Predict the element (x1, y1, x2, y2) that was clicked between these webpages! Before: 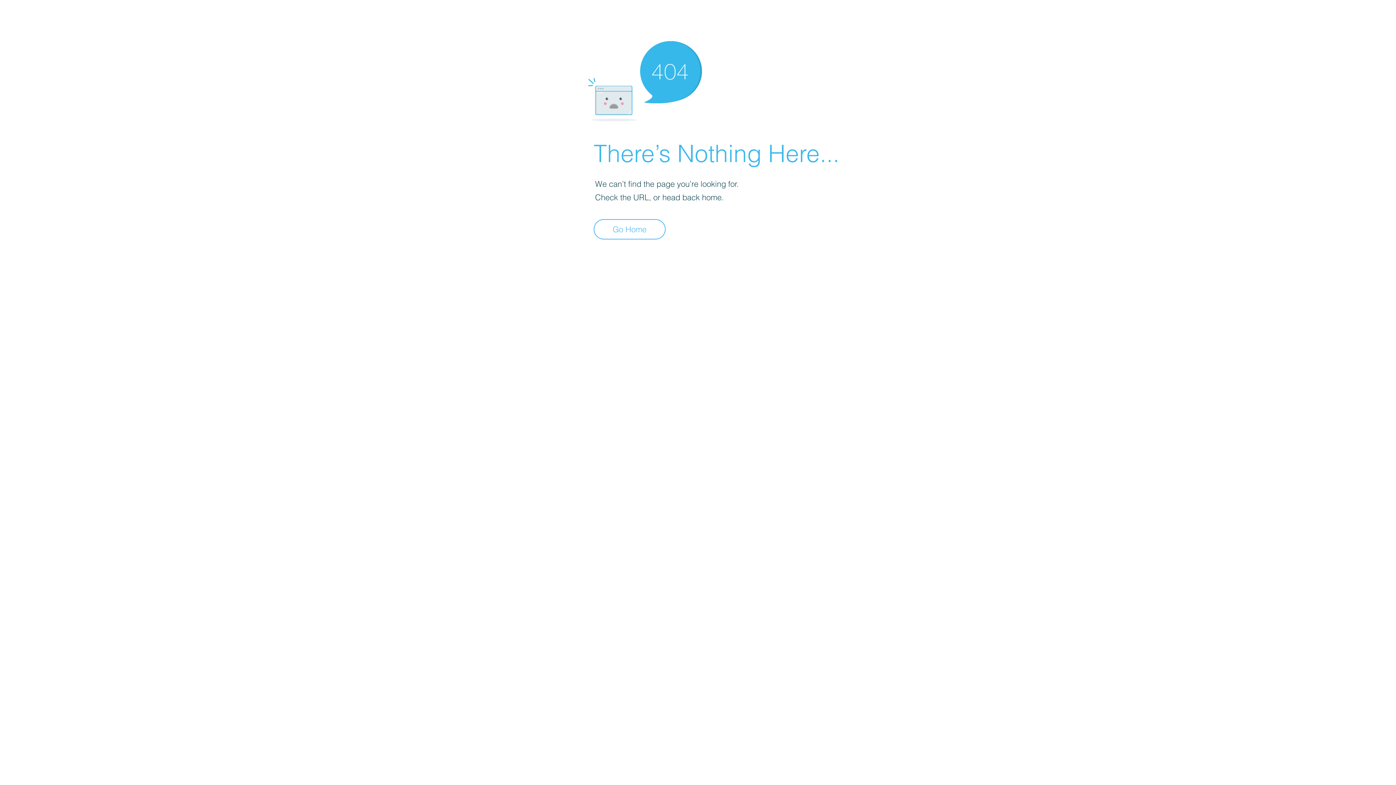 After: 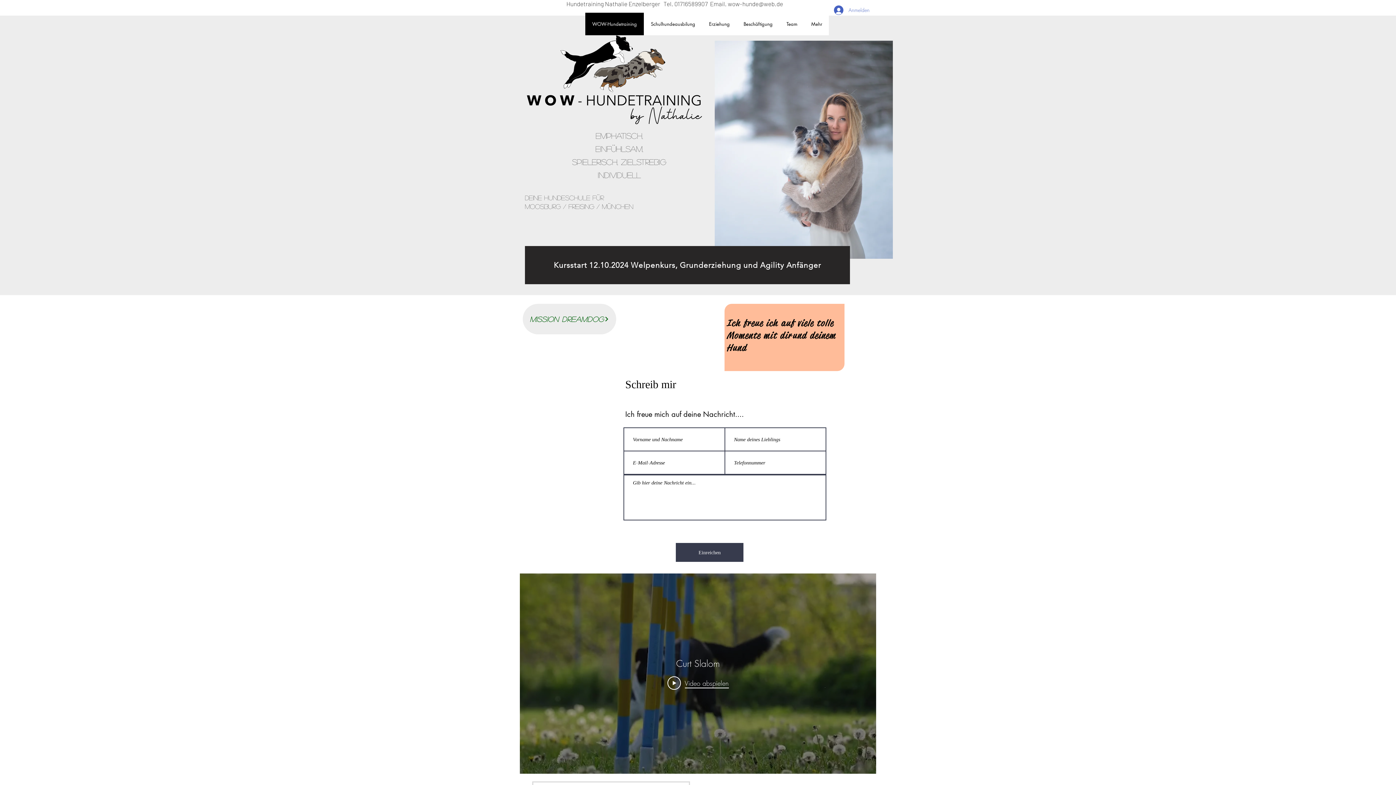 Action: bbox: (593, 219, 665, 239) label: Go Home